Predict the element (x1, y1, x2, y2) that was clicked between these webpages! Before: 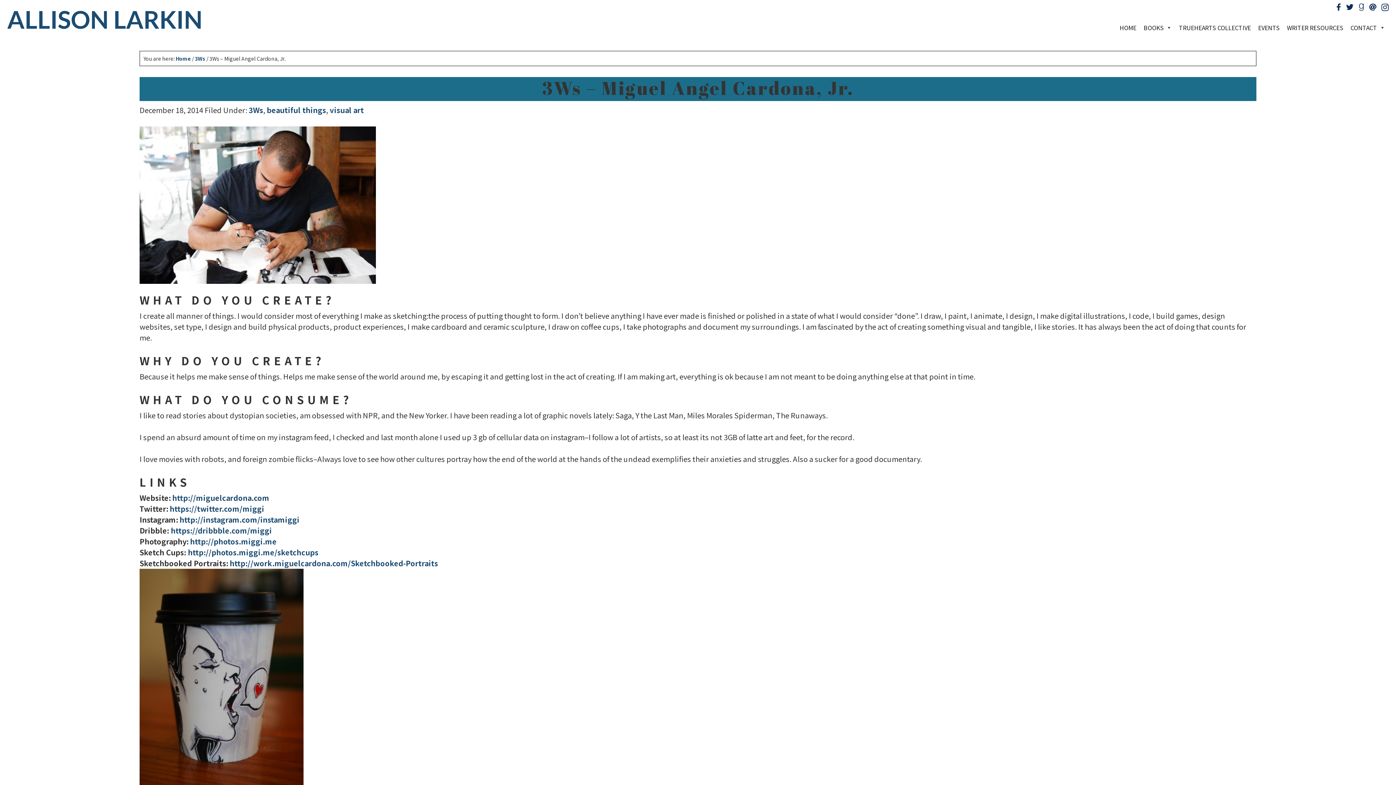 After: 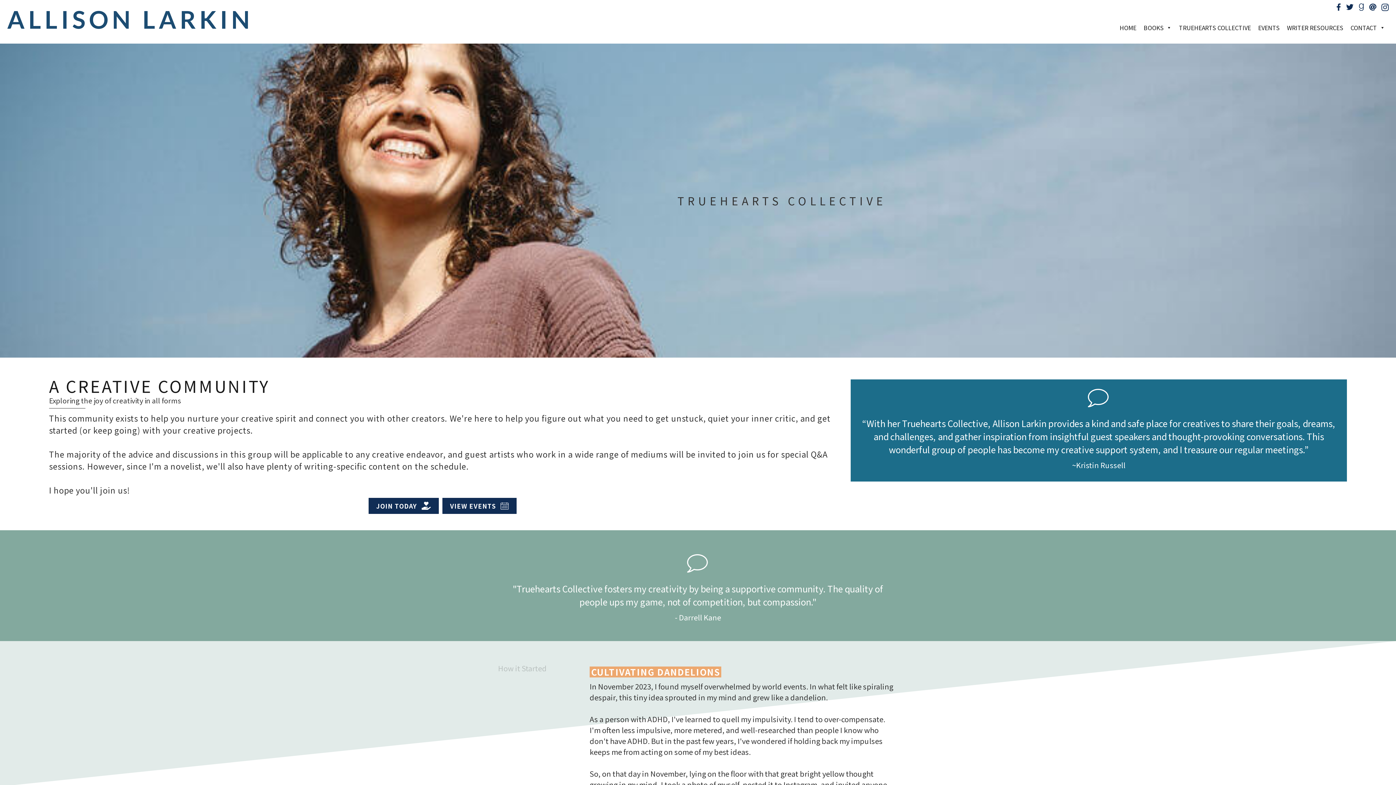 Action: bbox: (1175, 18, 1254, 38) label: TRUEHEARTS COLLECTIVE